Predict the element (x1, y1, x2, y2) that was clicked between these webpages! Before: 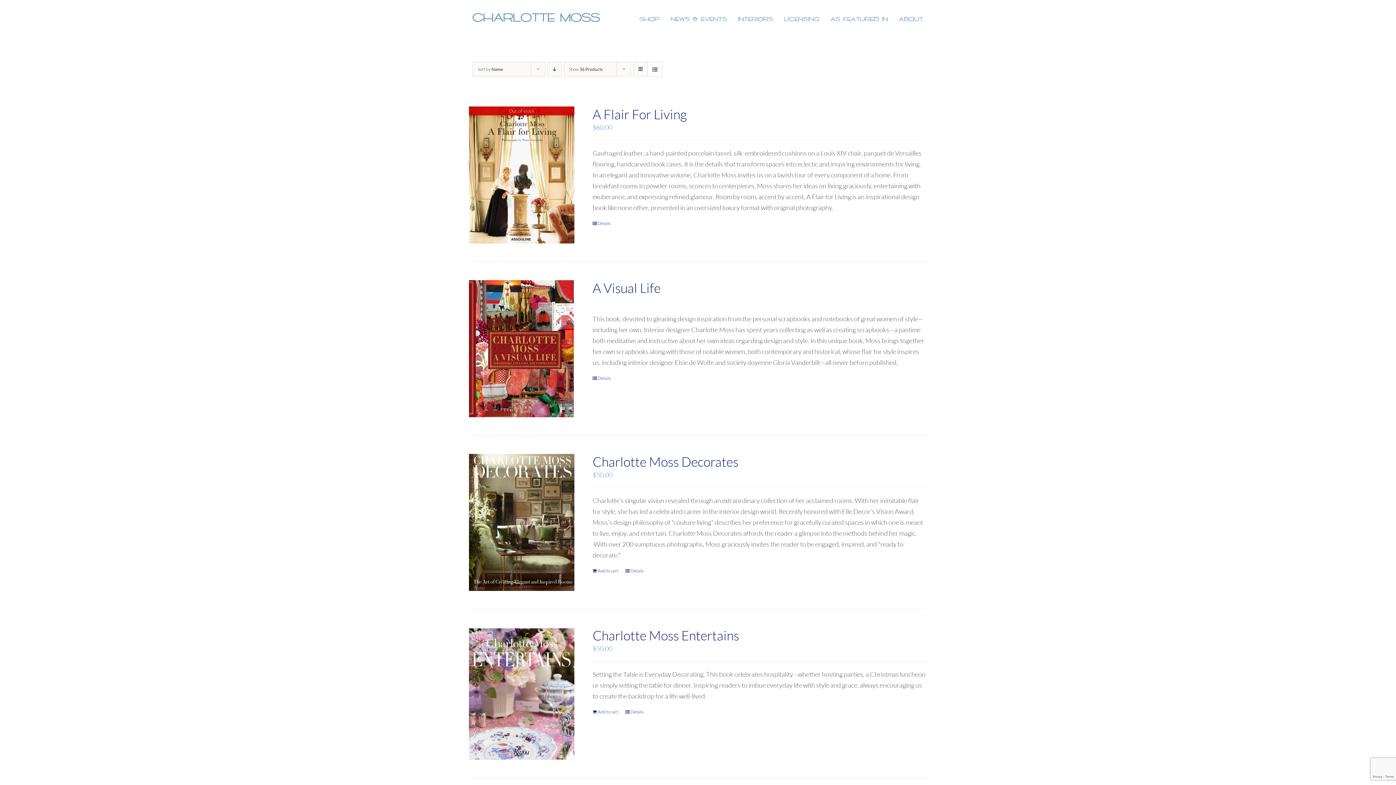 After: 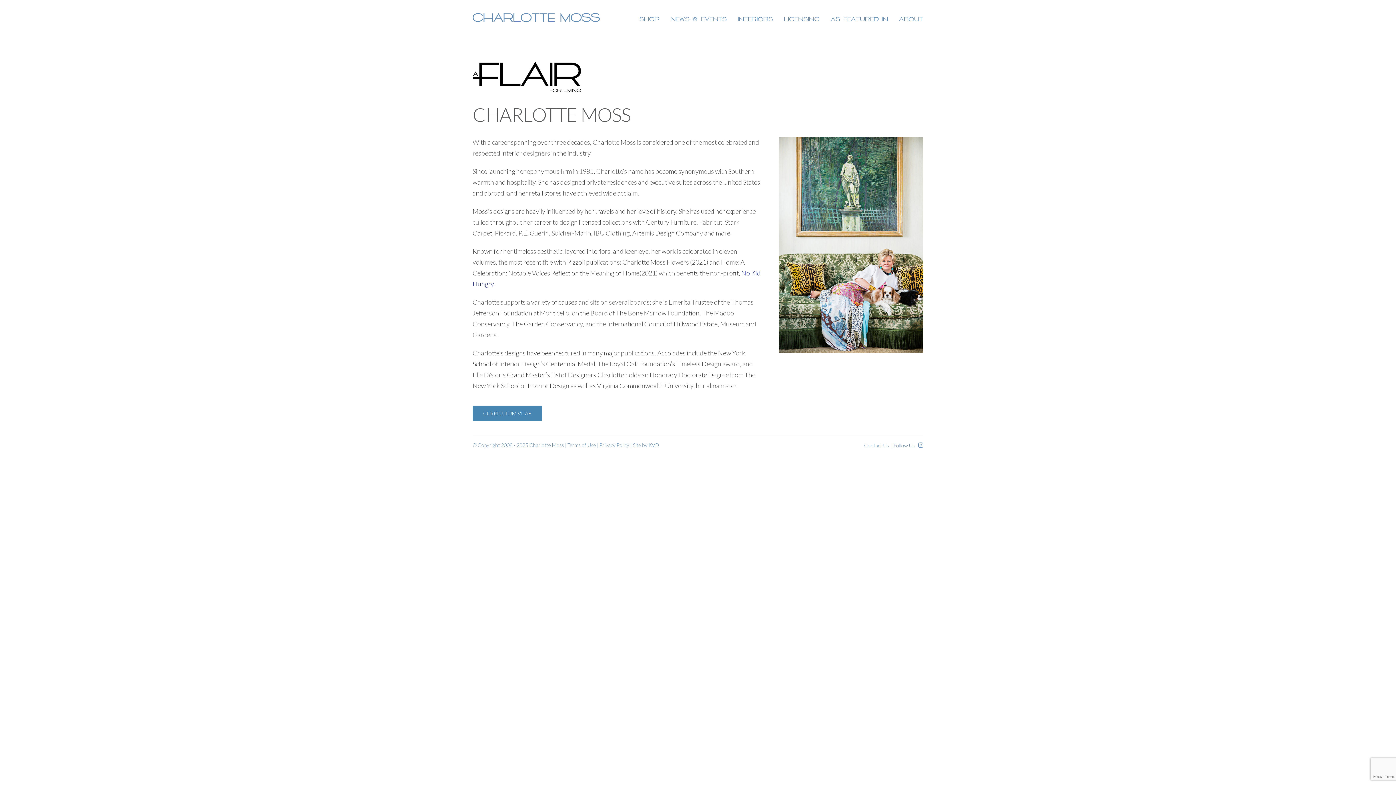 Action: bbox: (899, 0, 923, 36) label: ABOUT